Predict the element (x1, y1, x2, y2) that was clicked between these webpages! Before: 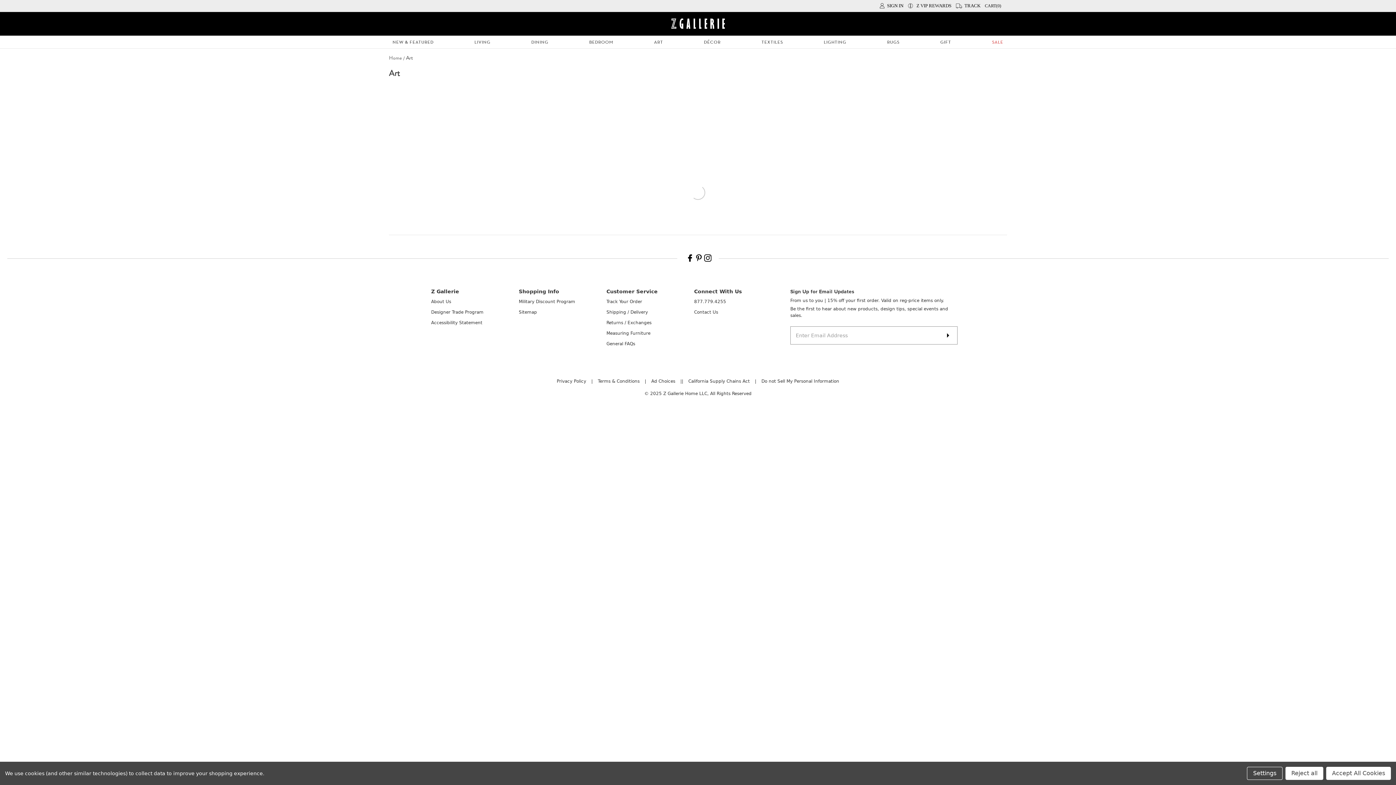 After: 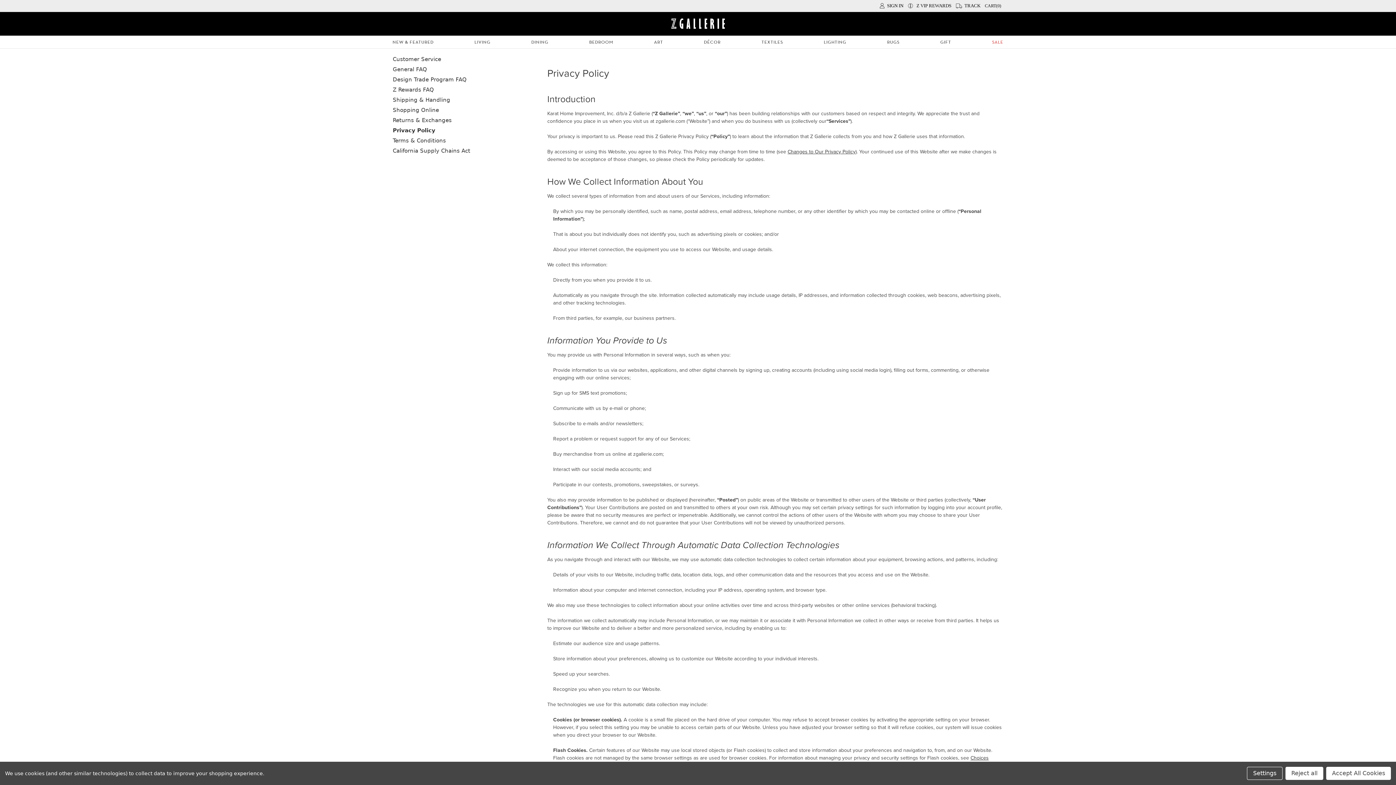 Action: label: Ad Choices bbox: (647, 378, 679, 383)